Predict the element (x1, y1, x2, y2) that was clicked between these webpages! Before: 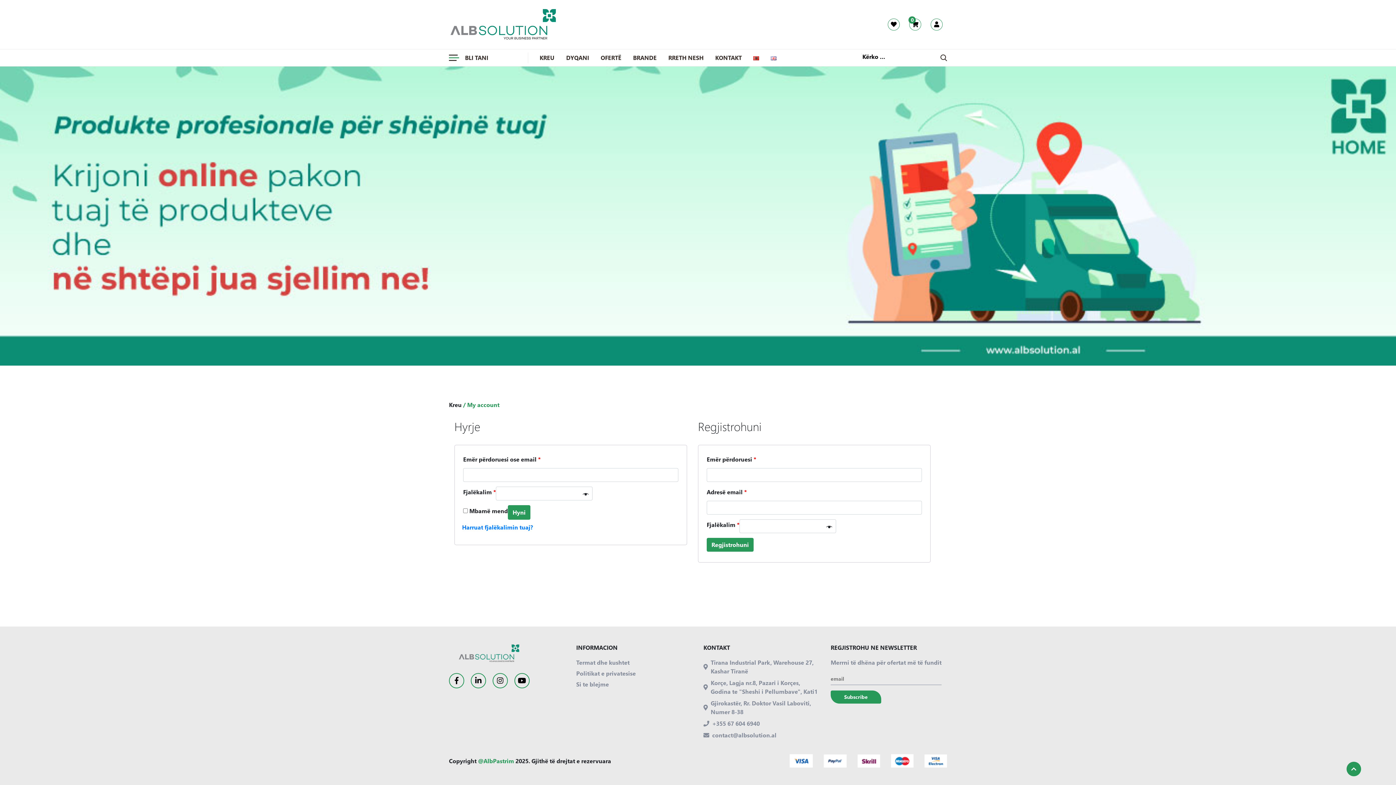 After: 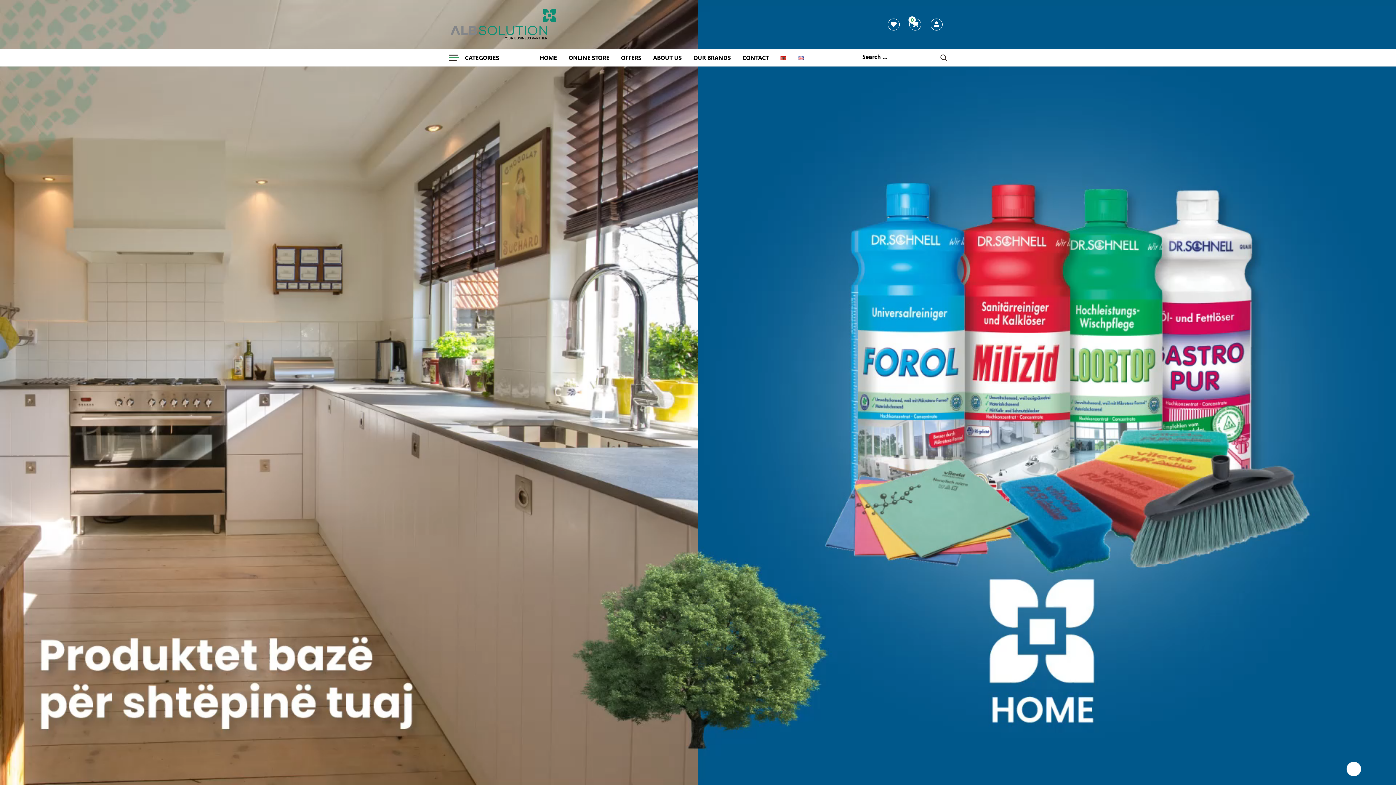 Action: bbox: (771, 53, 776, 61)